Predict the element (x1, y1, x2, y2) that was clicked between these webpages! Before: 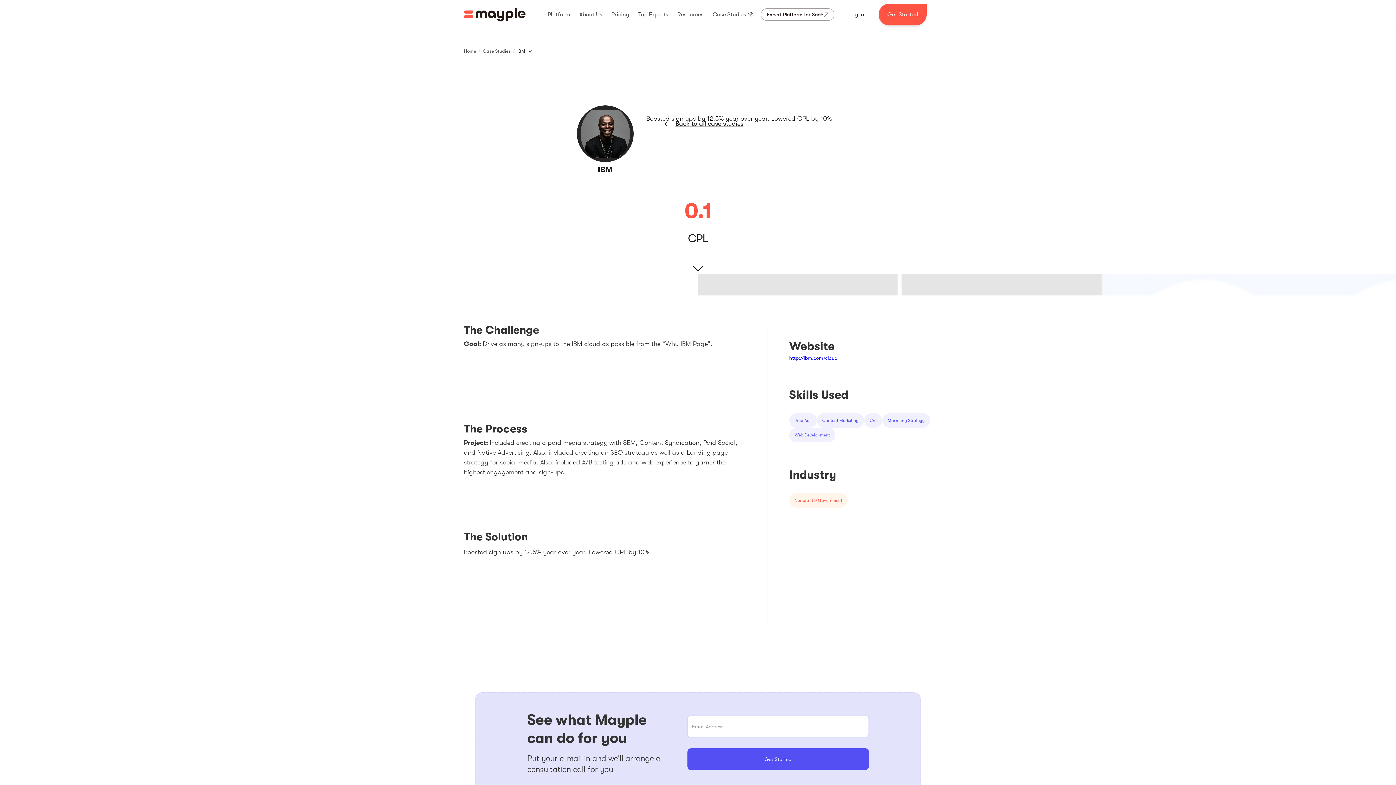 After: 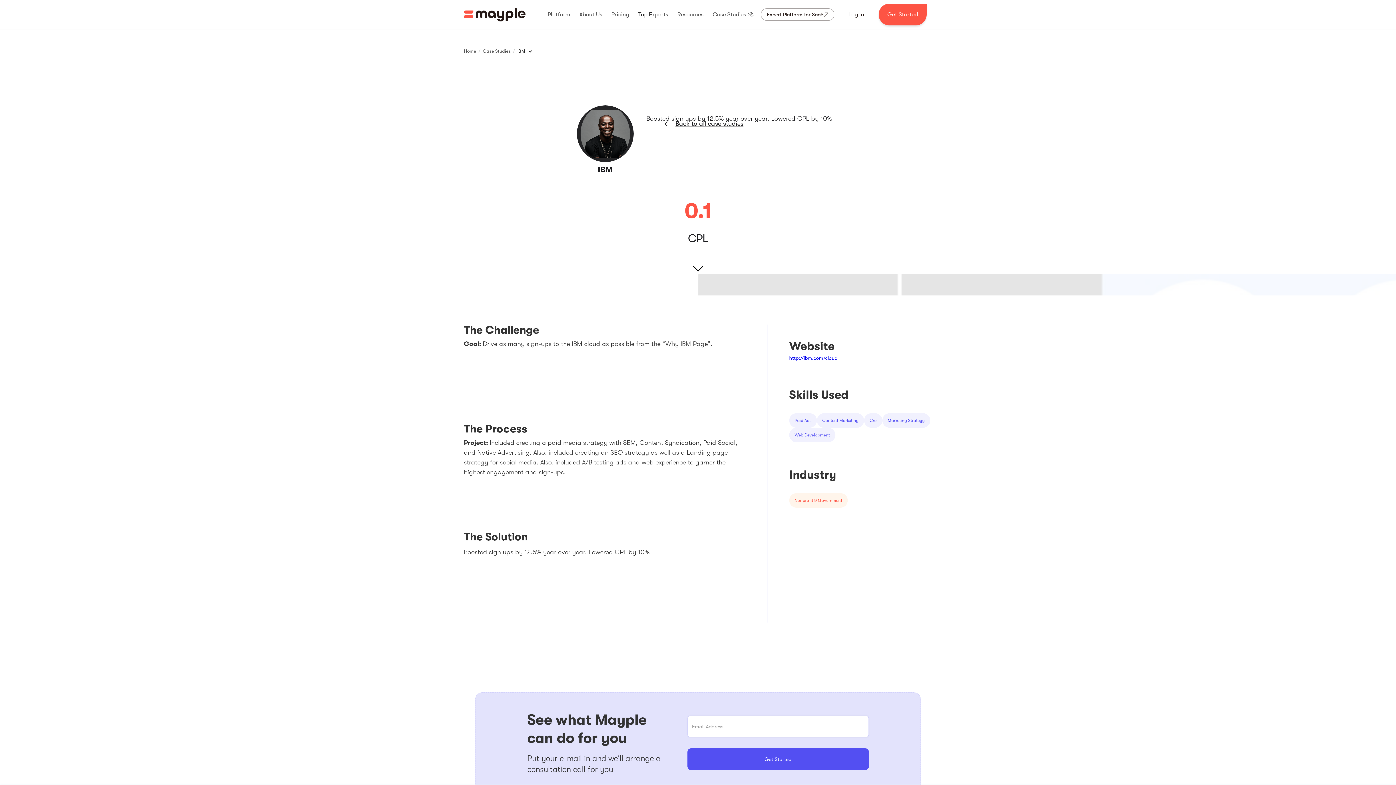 Action: bbox: (636, 2, 670, 26) label: Top Experts